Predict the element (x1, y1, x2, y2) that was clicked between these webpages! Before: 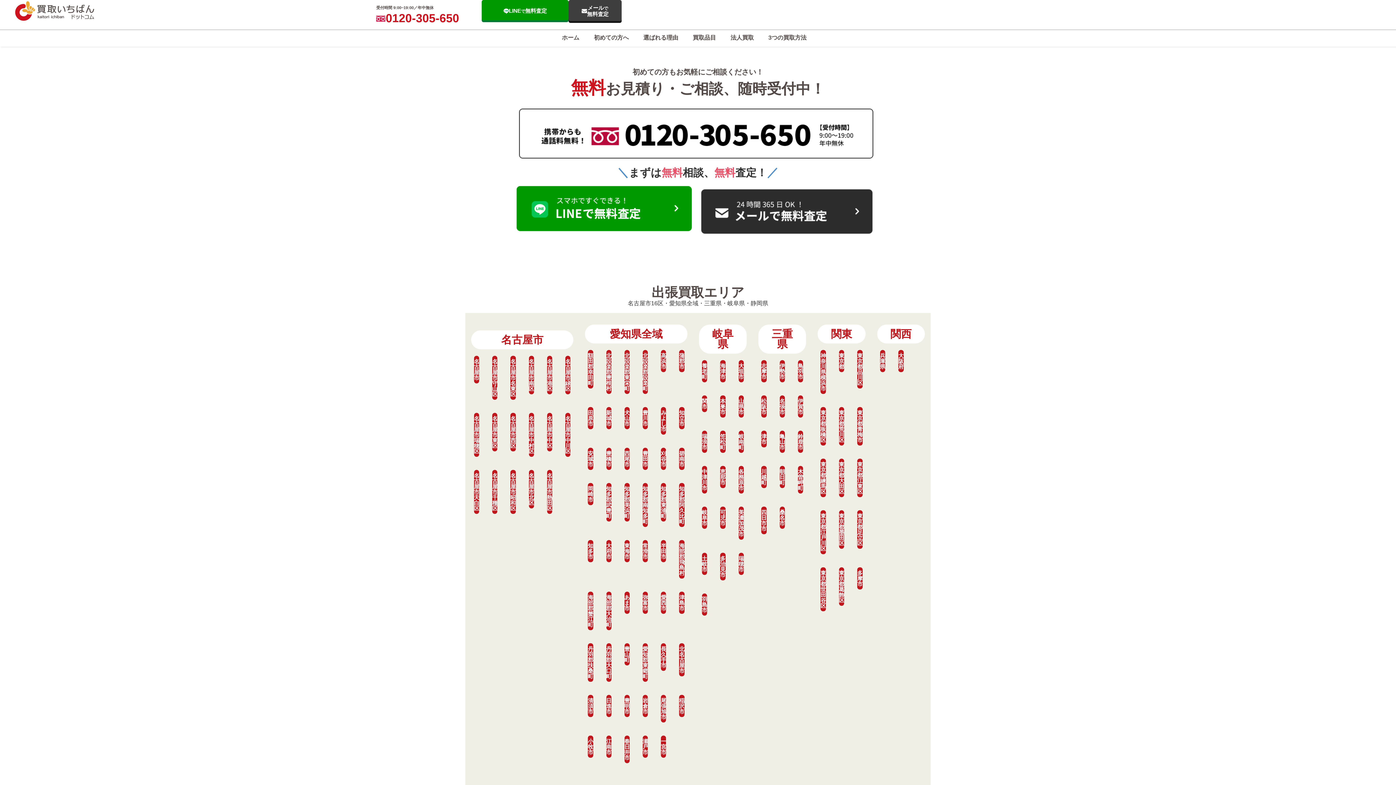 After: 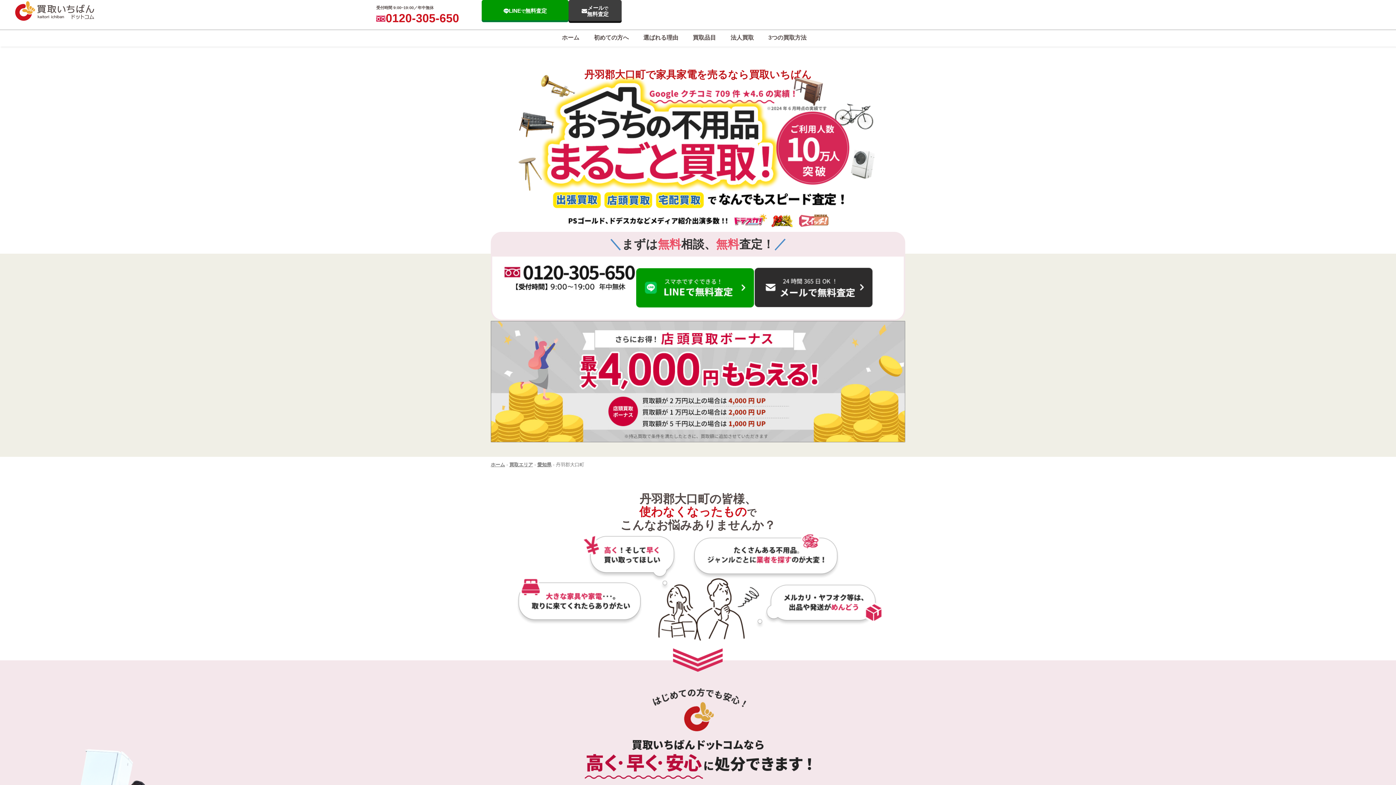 Action: bbox: (606, 643, 611, 682) label: 丹羽郡大口町
丹羽郡大口町